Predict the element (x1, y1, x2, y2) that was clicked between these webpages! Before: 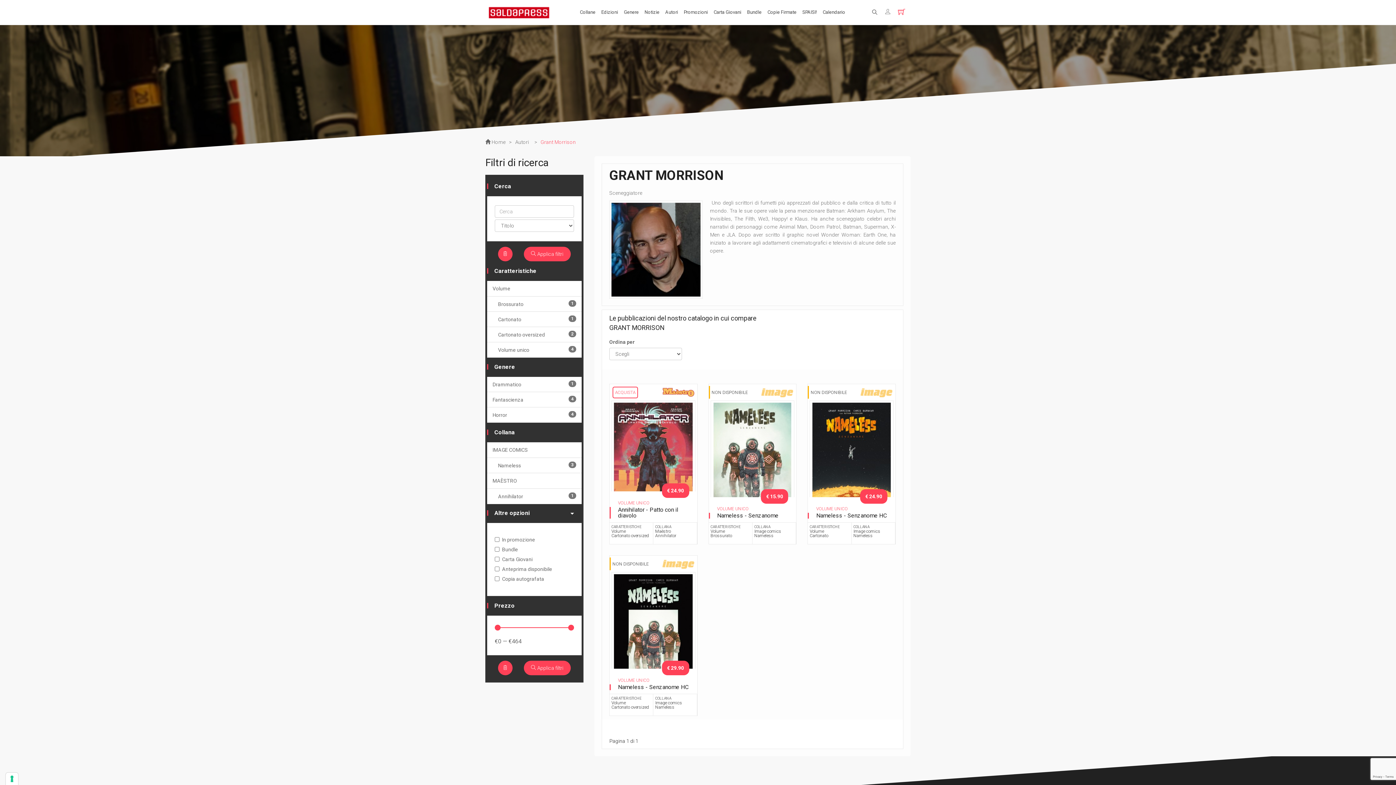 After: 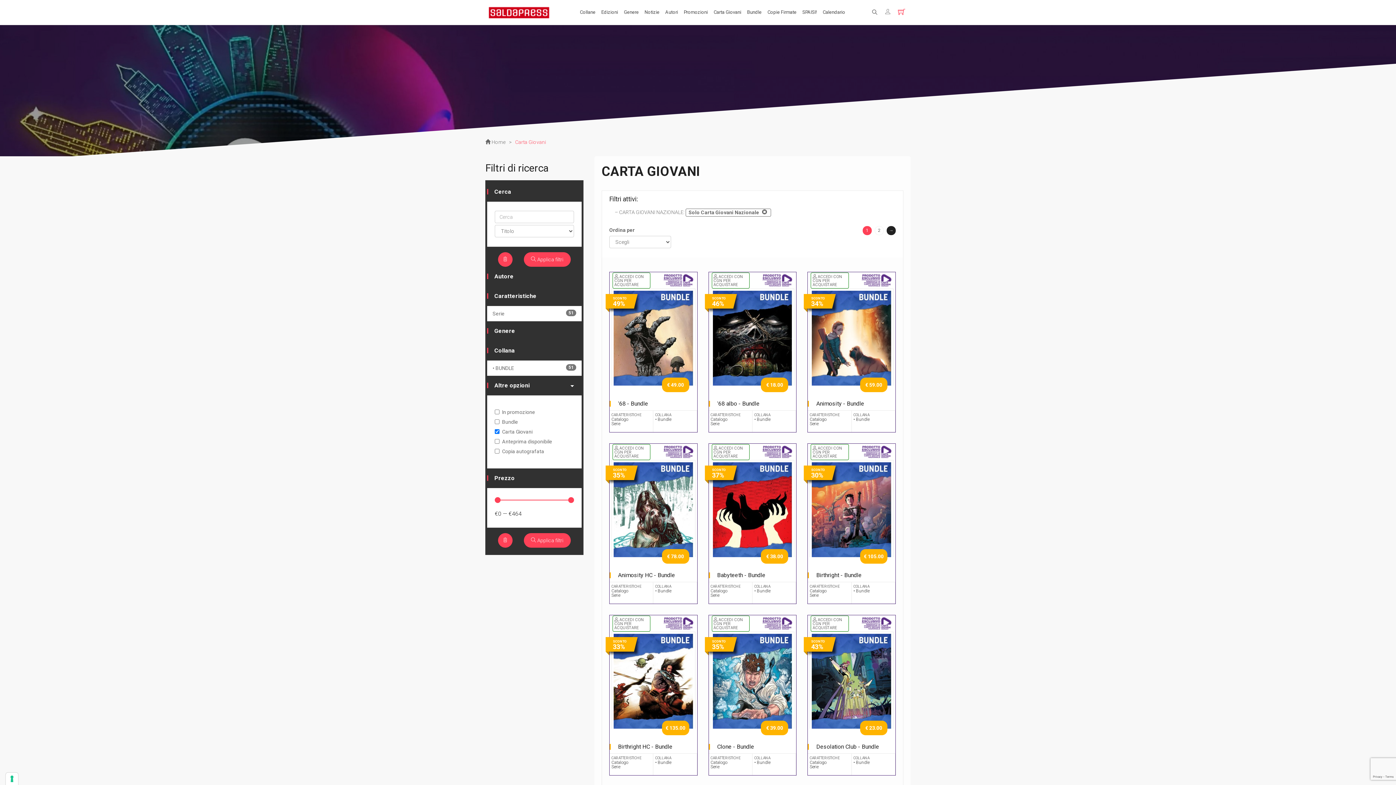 Action: label: Carta Giovani bbox: (713, 0, 741, 24)